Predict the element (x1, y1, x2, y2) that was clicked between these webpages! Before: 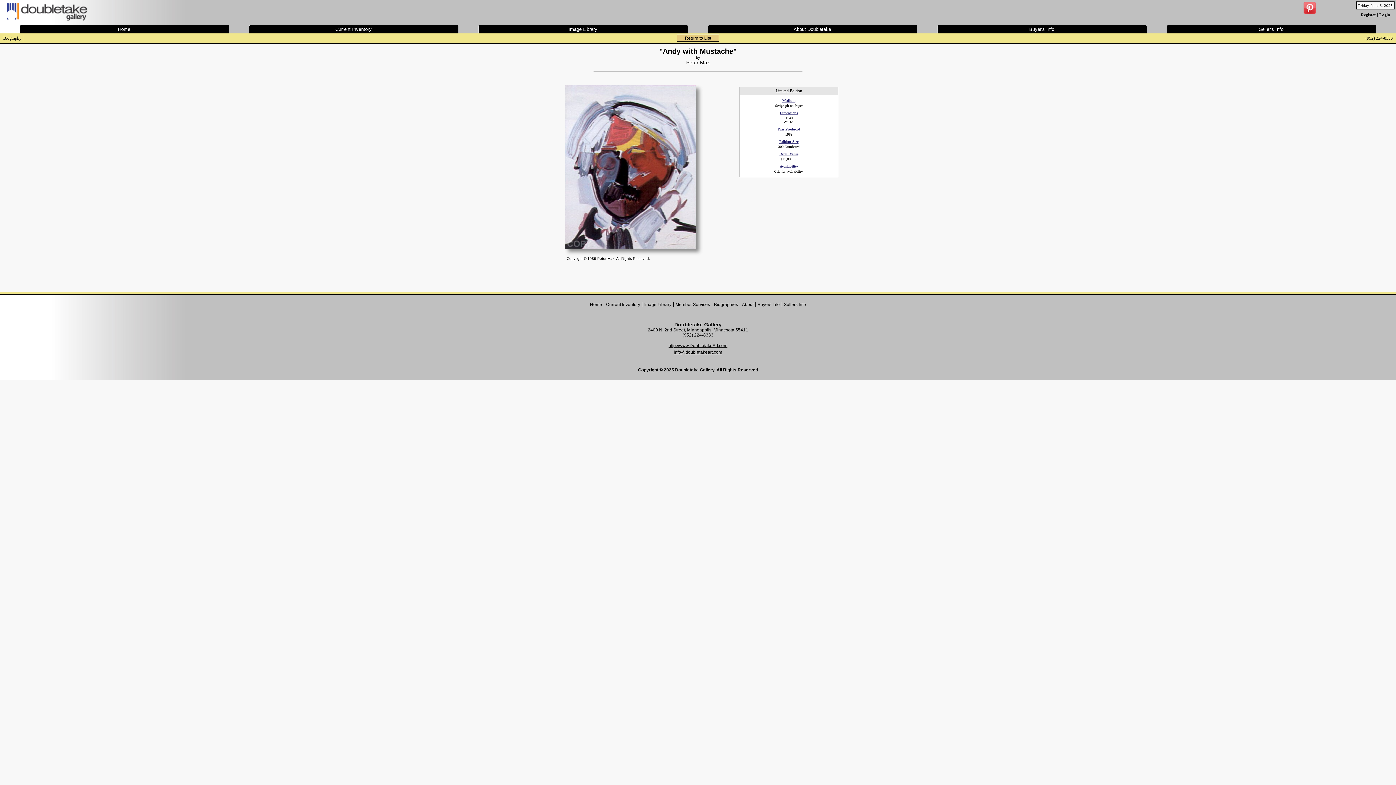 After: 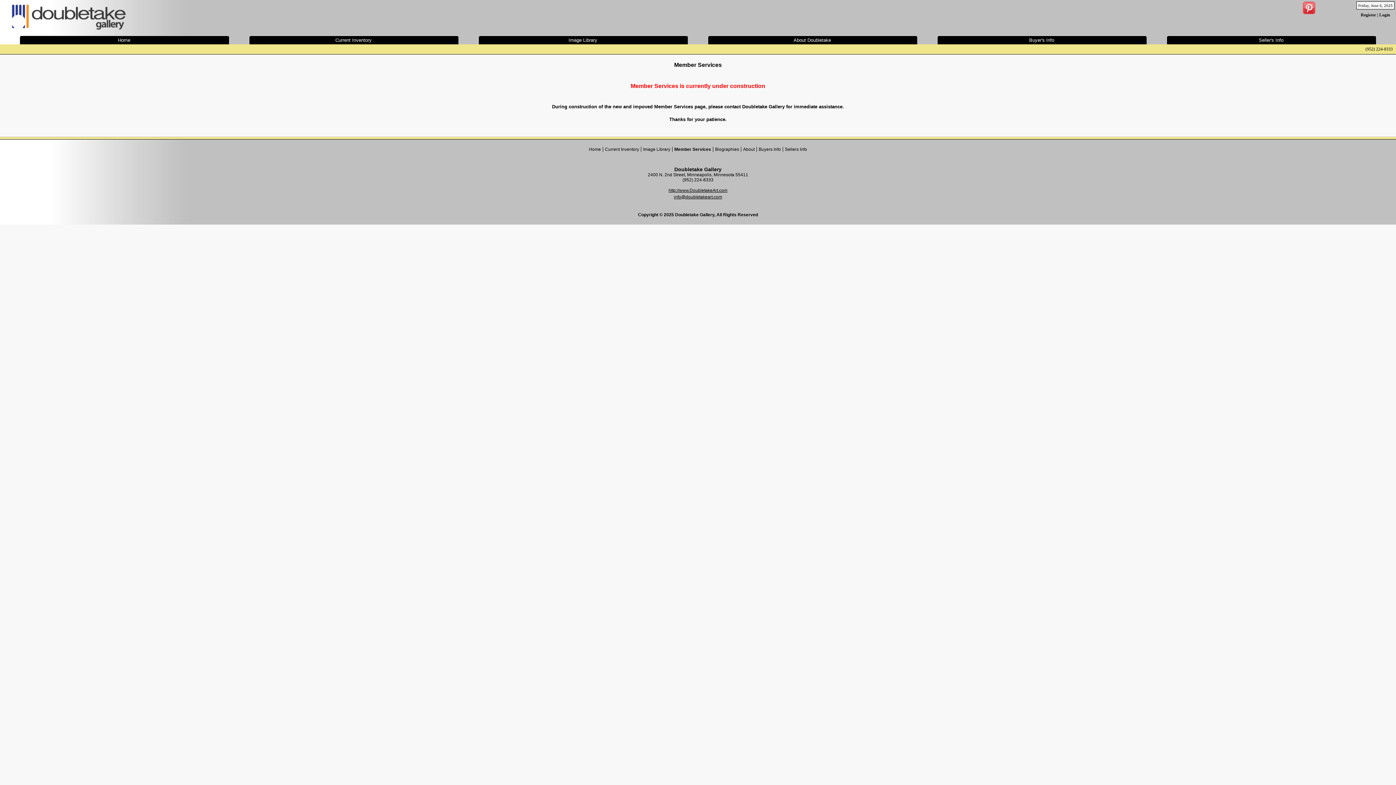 Action: label: Member Services bbox: (675, 302, 710, 307)